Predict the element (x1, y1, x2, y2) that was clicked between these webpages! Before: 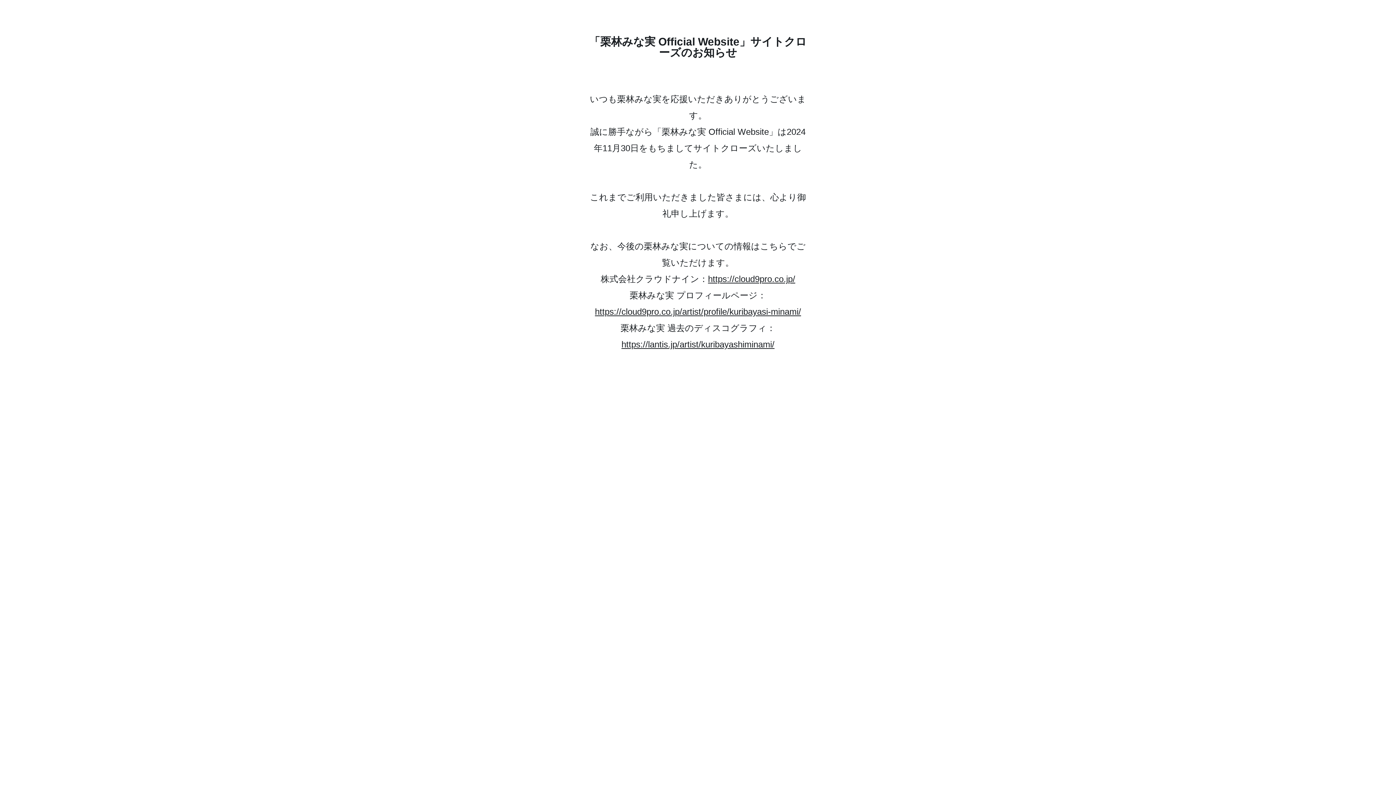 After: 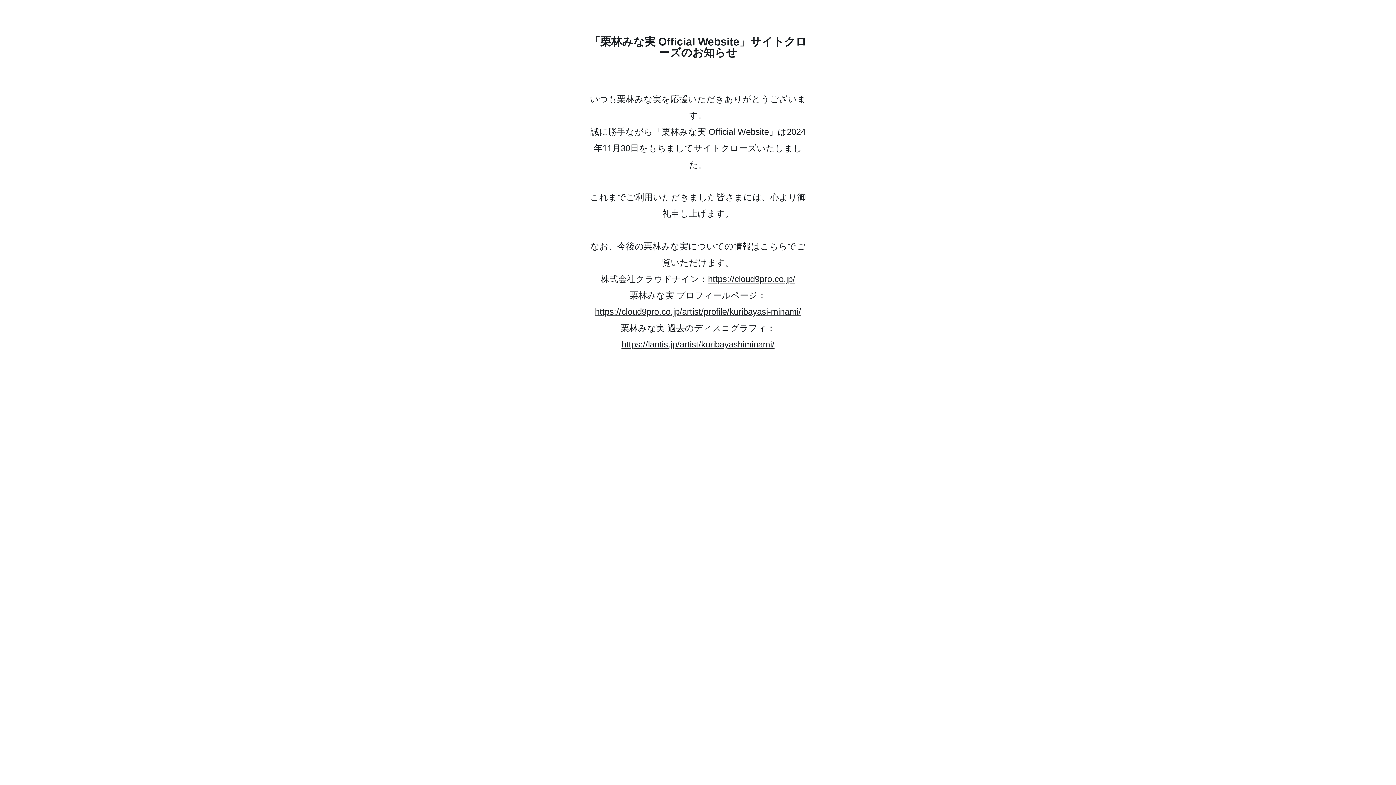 Action: bbox: (595, 306, 801, 316) label: https://cloud9pro.co.jp/artist/profile/kuribayasi-minami/